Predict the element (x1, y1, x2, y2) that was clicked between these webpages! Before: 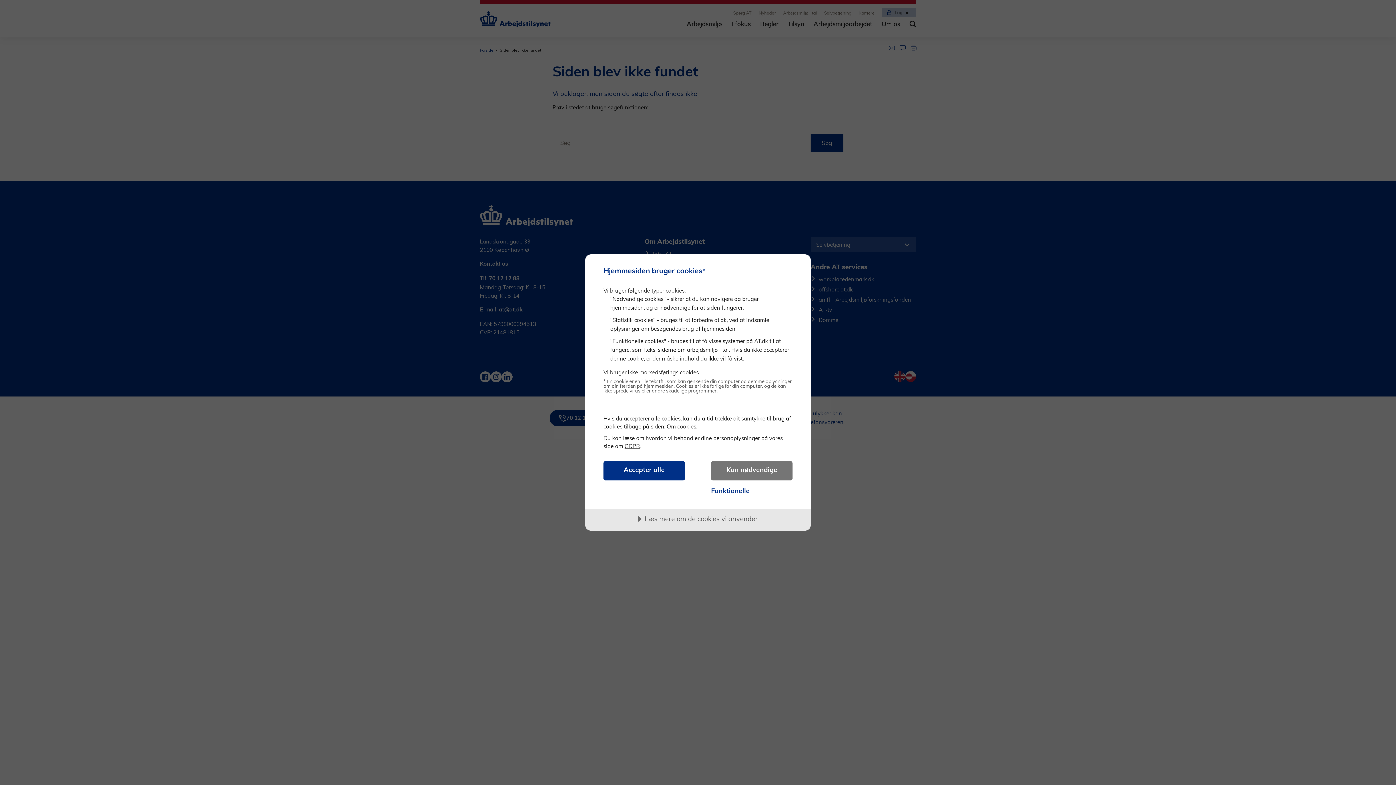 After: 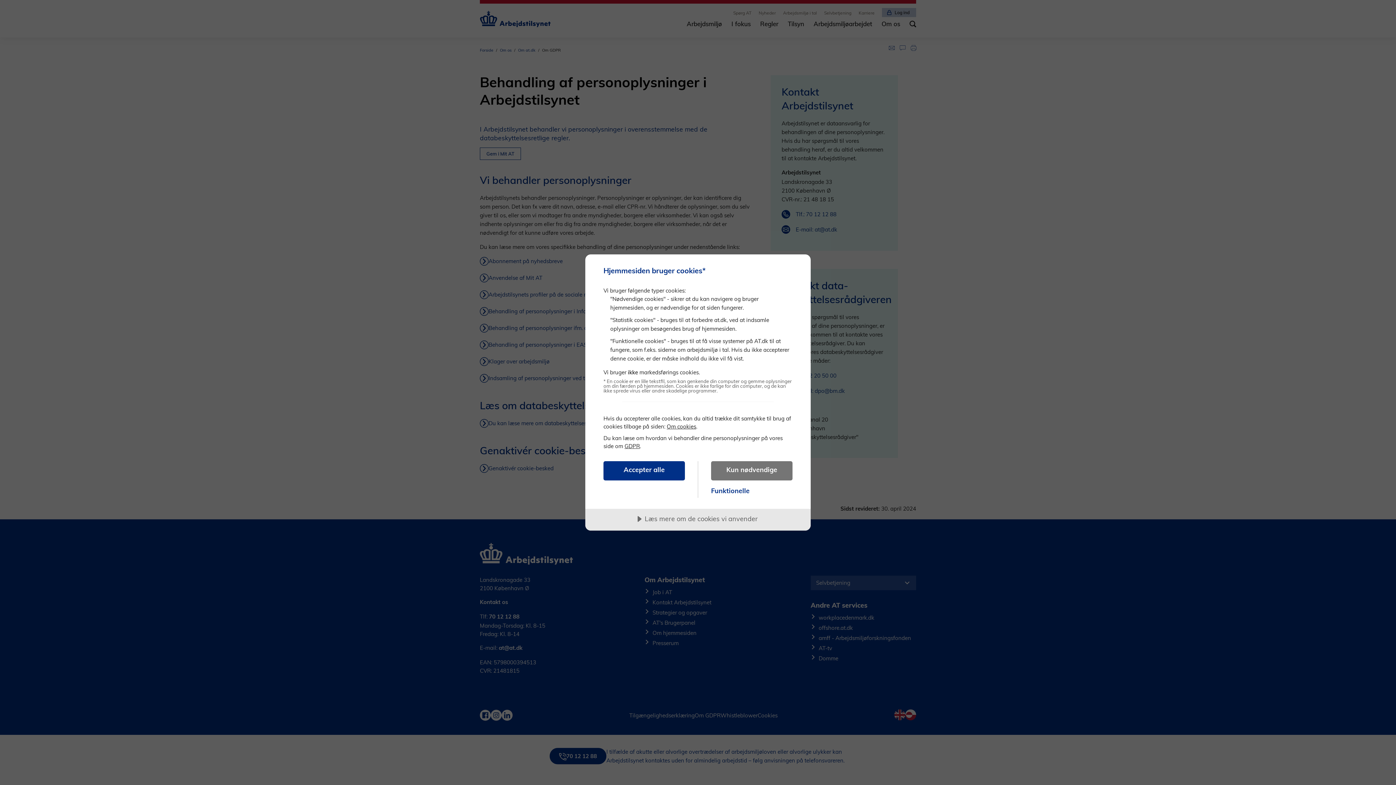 Action: label: GDPR bbox: (624, 443, 640, 449)